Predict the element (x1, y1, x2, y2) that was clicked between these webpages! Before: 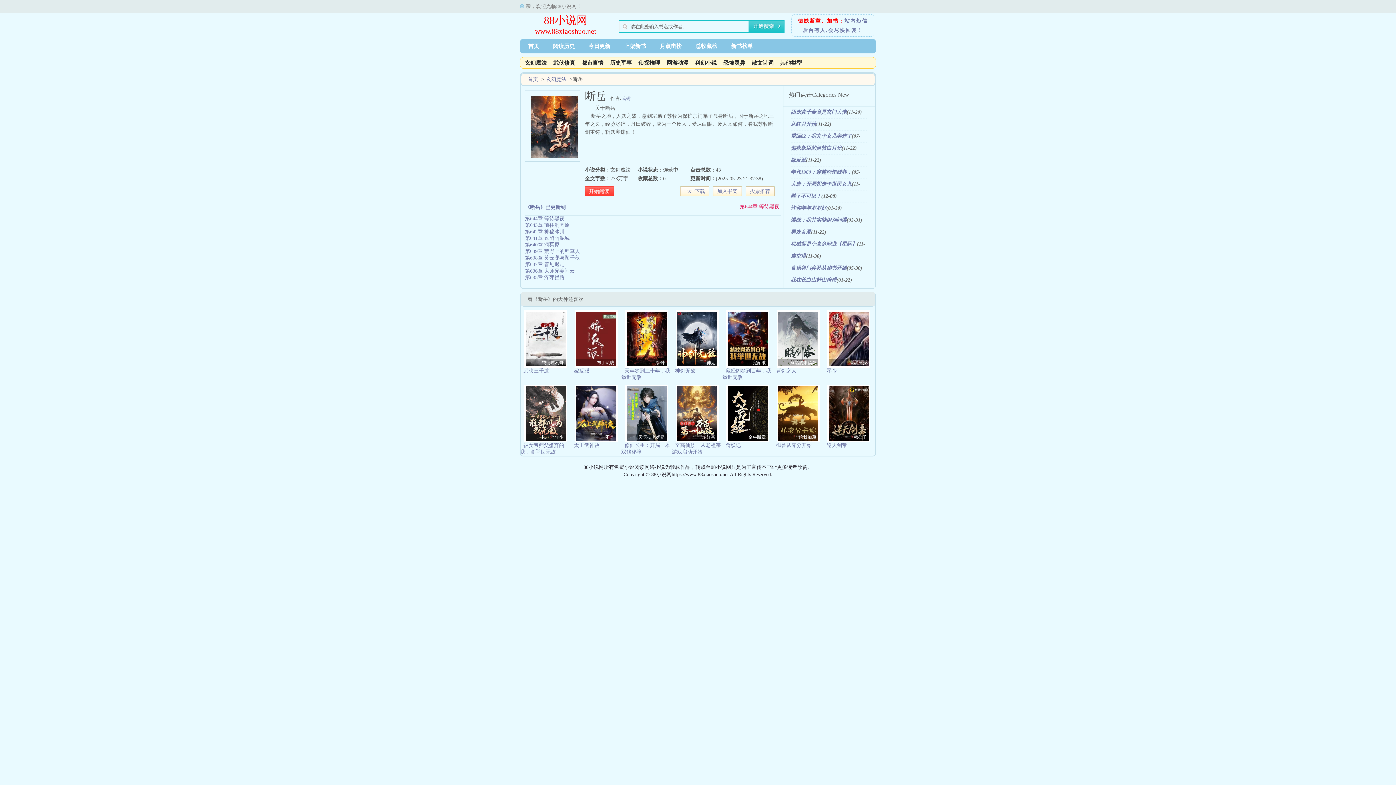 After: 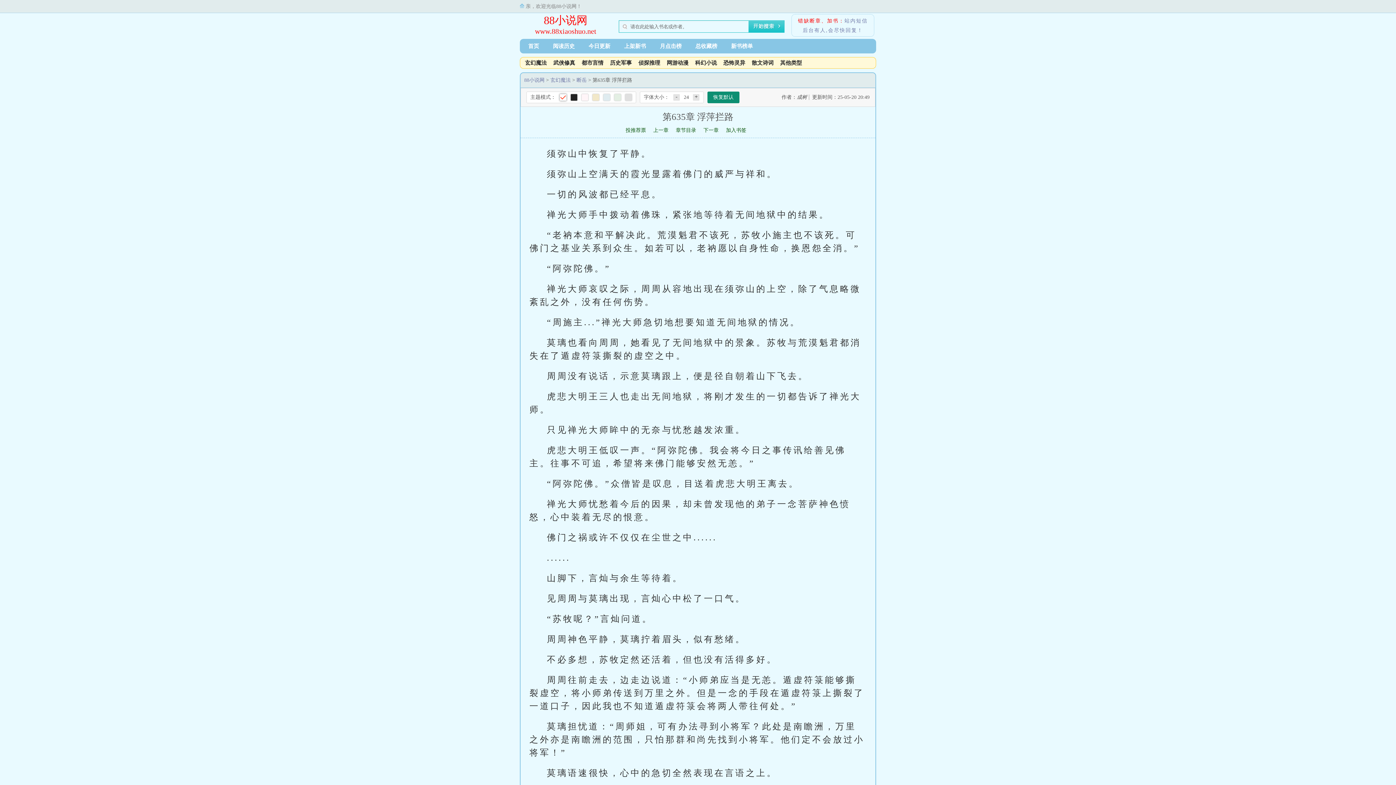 Action: bbox: (525, 274, 564, 280) label: 第635章 浮萍拦路